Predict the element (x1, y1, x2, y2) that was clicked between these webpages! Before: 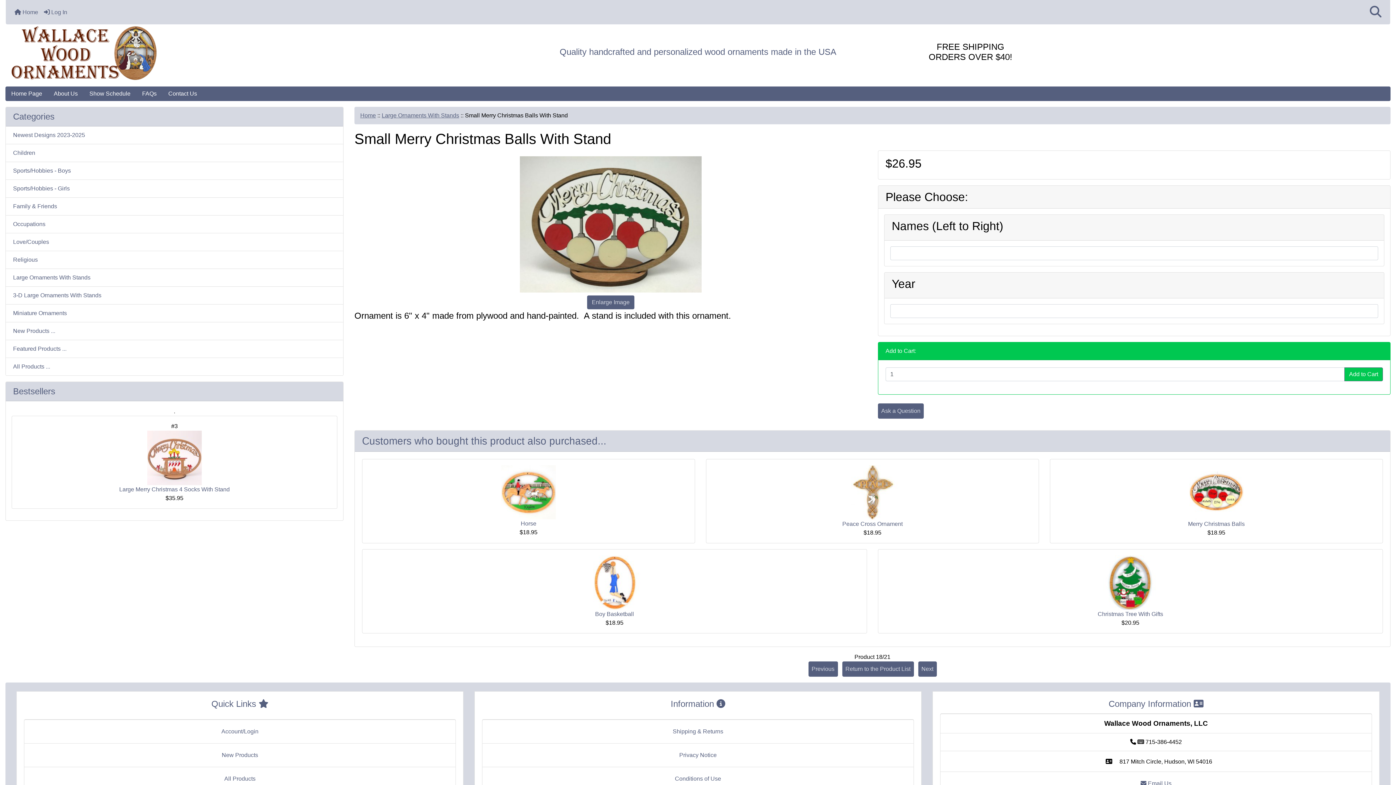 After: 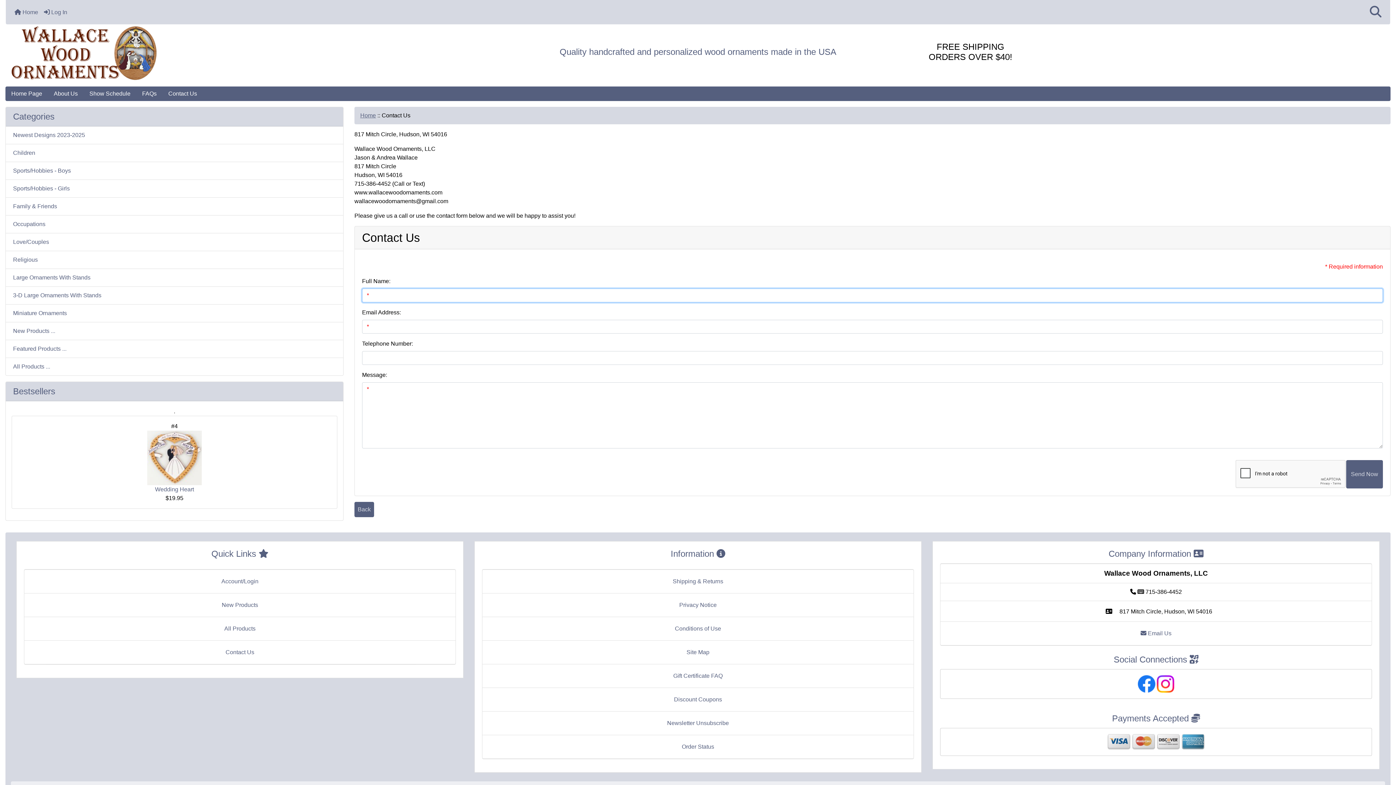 Action: label:  Email Us bbox: (947, 776, 1364, 791)